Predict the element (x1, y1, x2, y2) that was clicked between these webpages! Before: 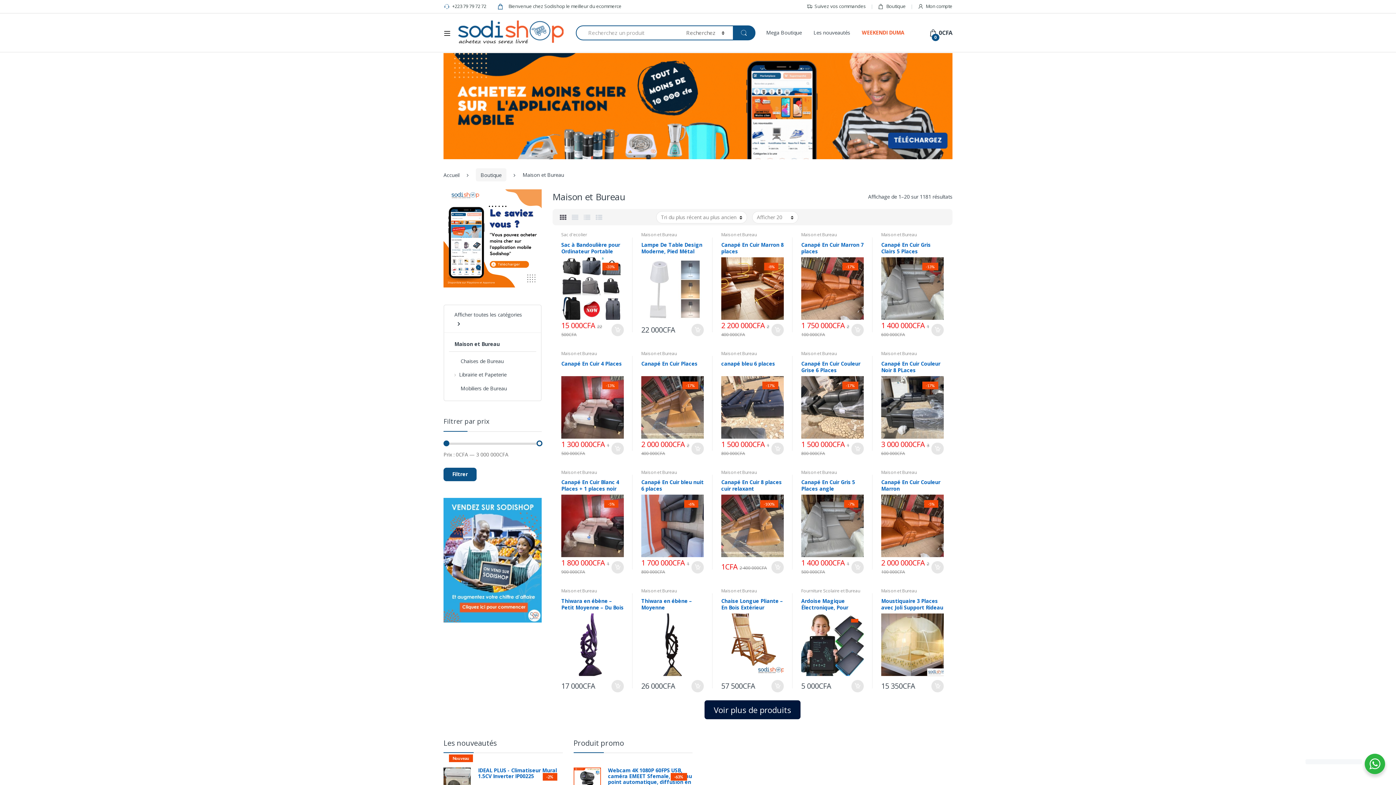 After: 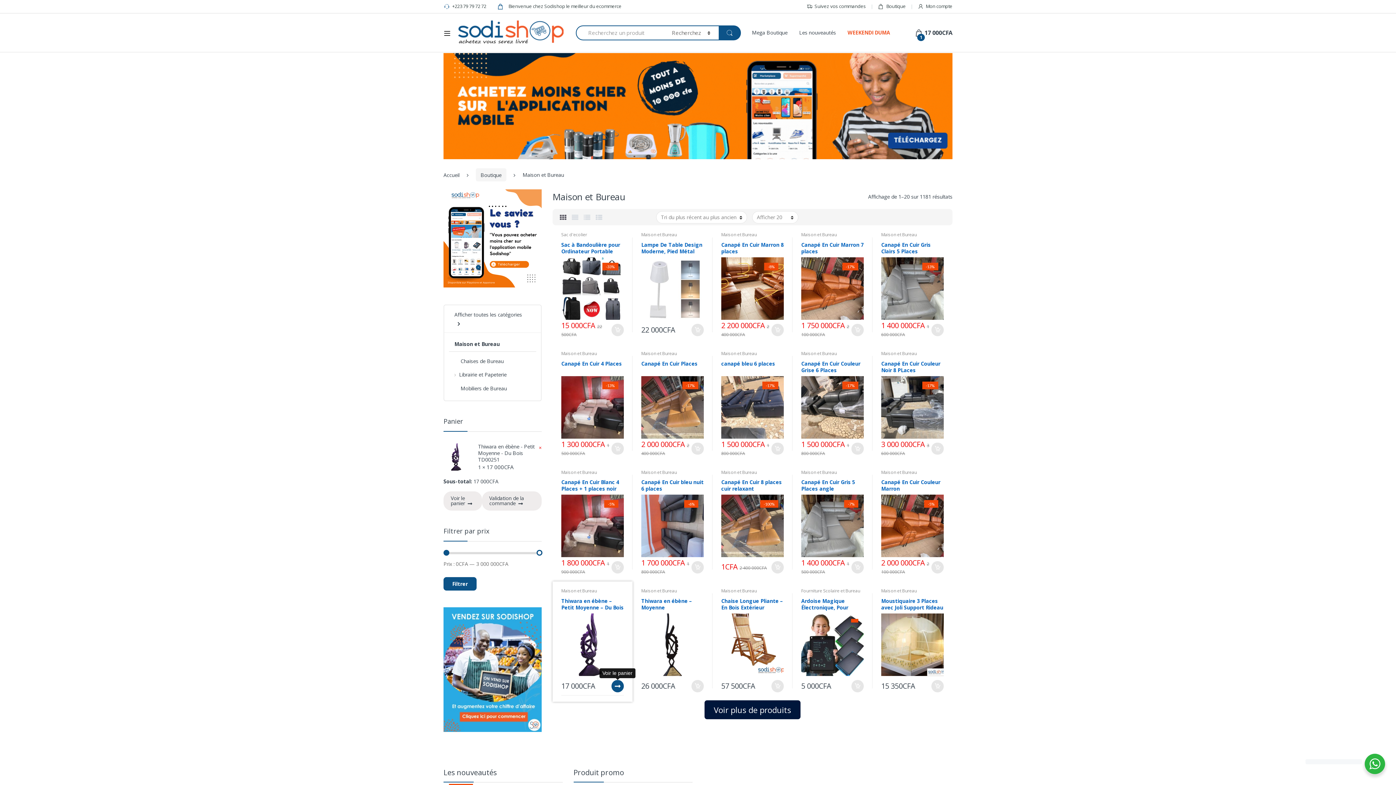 Action: label: Ajouter “Thiwara en ébène - Petit Moyenne - Du Bois TD00251” à votre panier bbox: (610, 680, 624, 692)